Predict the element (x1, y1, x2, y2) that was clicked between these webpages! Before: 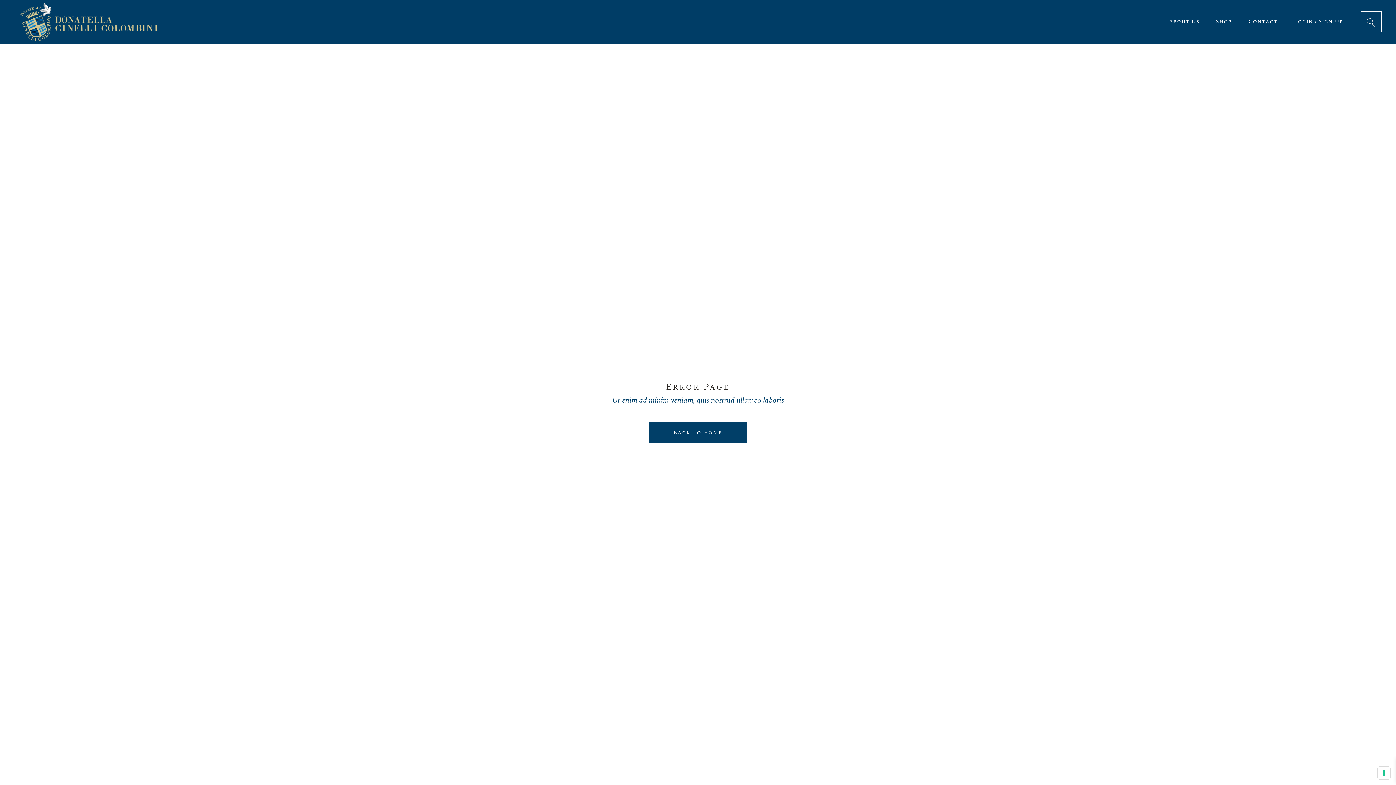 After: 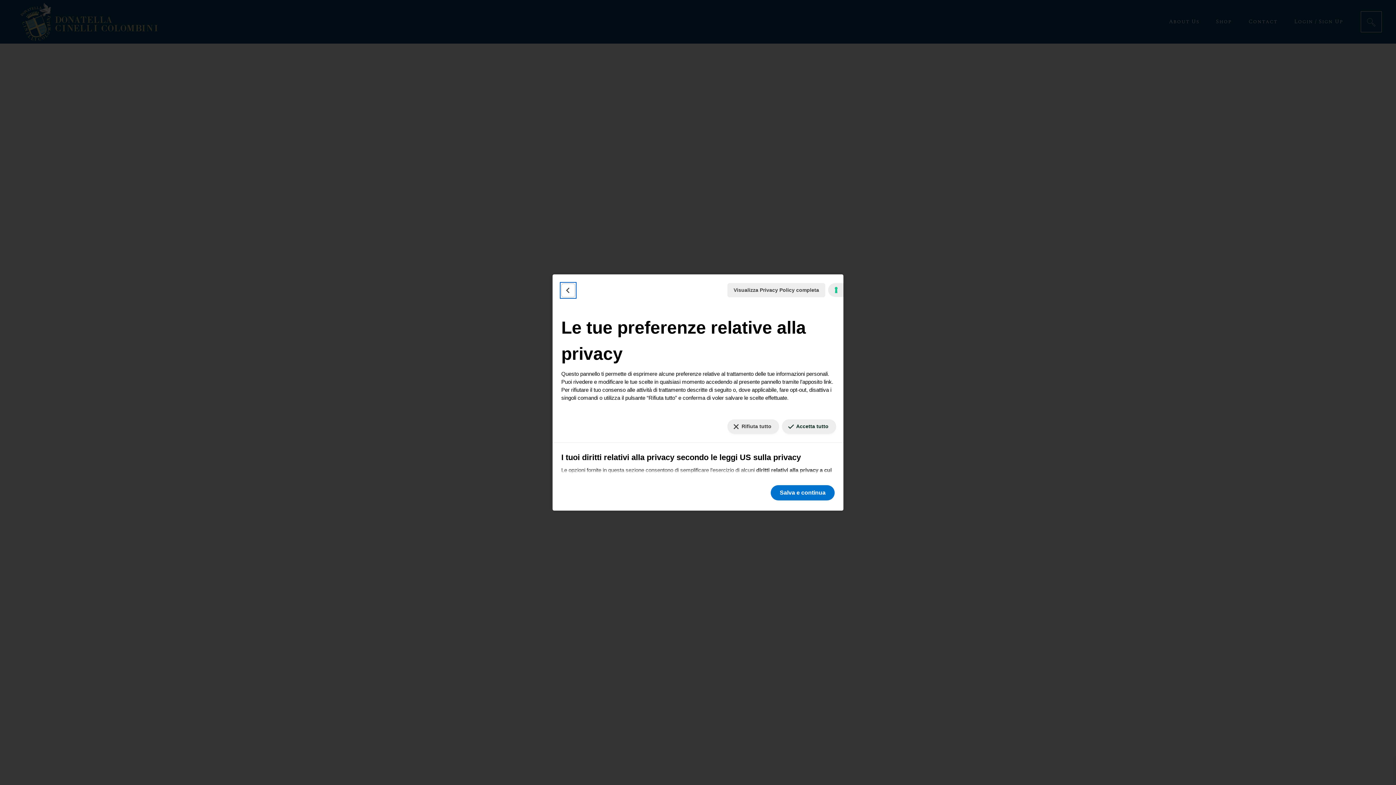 Action: label: Le tue preferenze relative al consenso per le tecnologie di tracciamento bbox: (1378, 767, 1390, 779)